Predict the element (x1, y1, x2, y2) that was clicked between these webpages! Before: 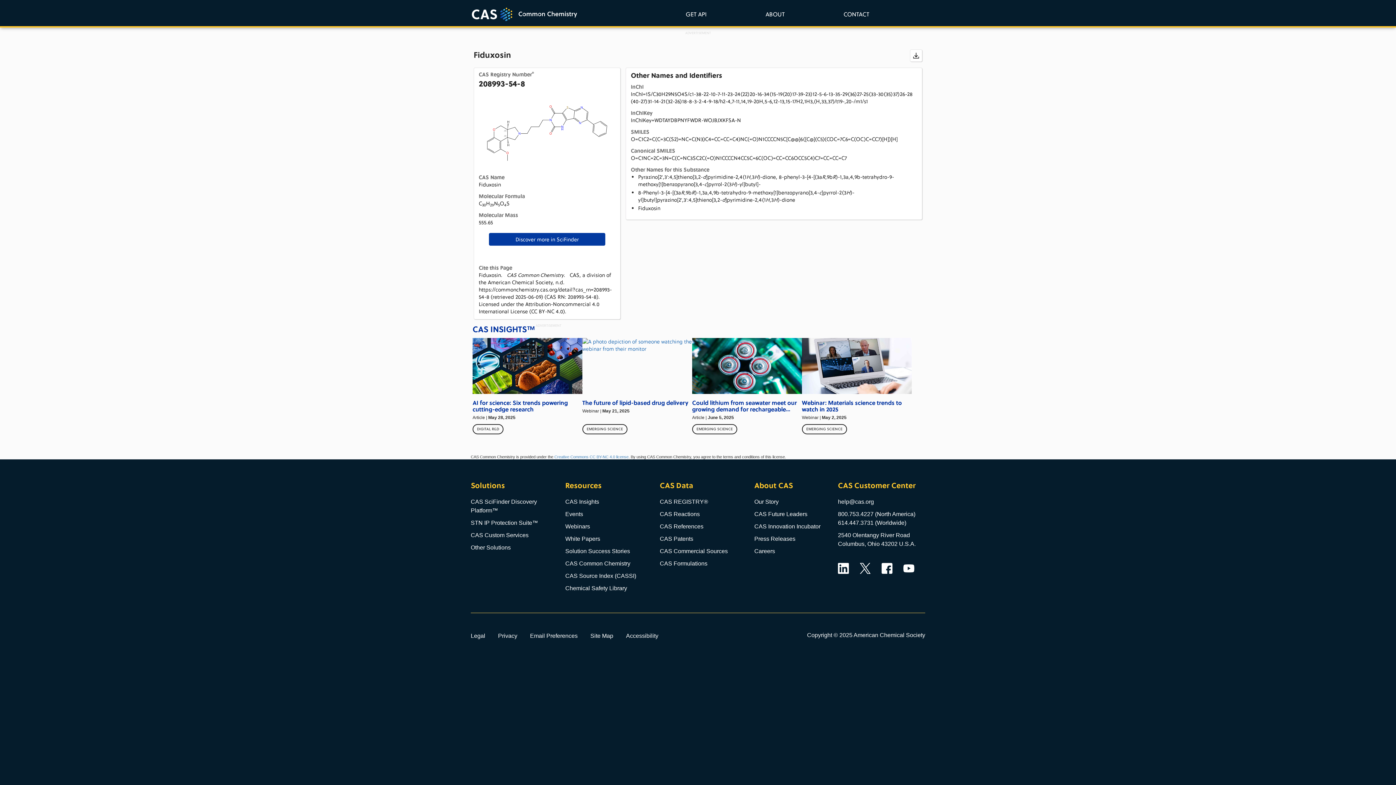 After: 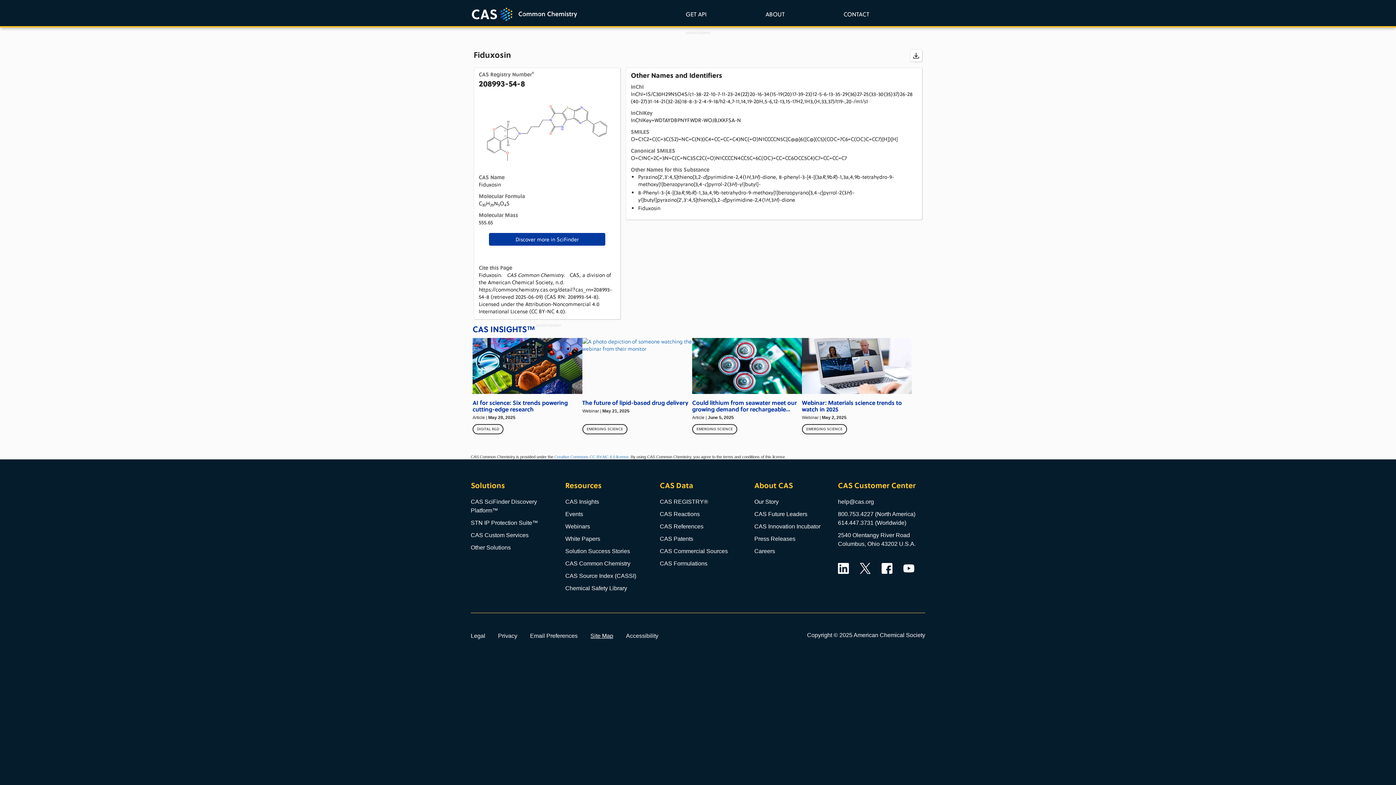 Action: label: Site Map bbox: (590, 632, 613, 639)